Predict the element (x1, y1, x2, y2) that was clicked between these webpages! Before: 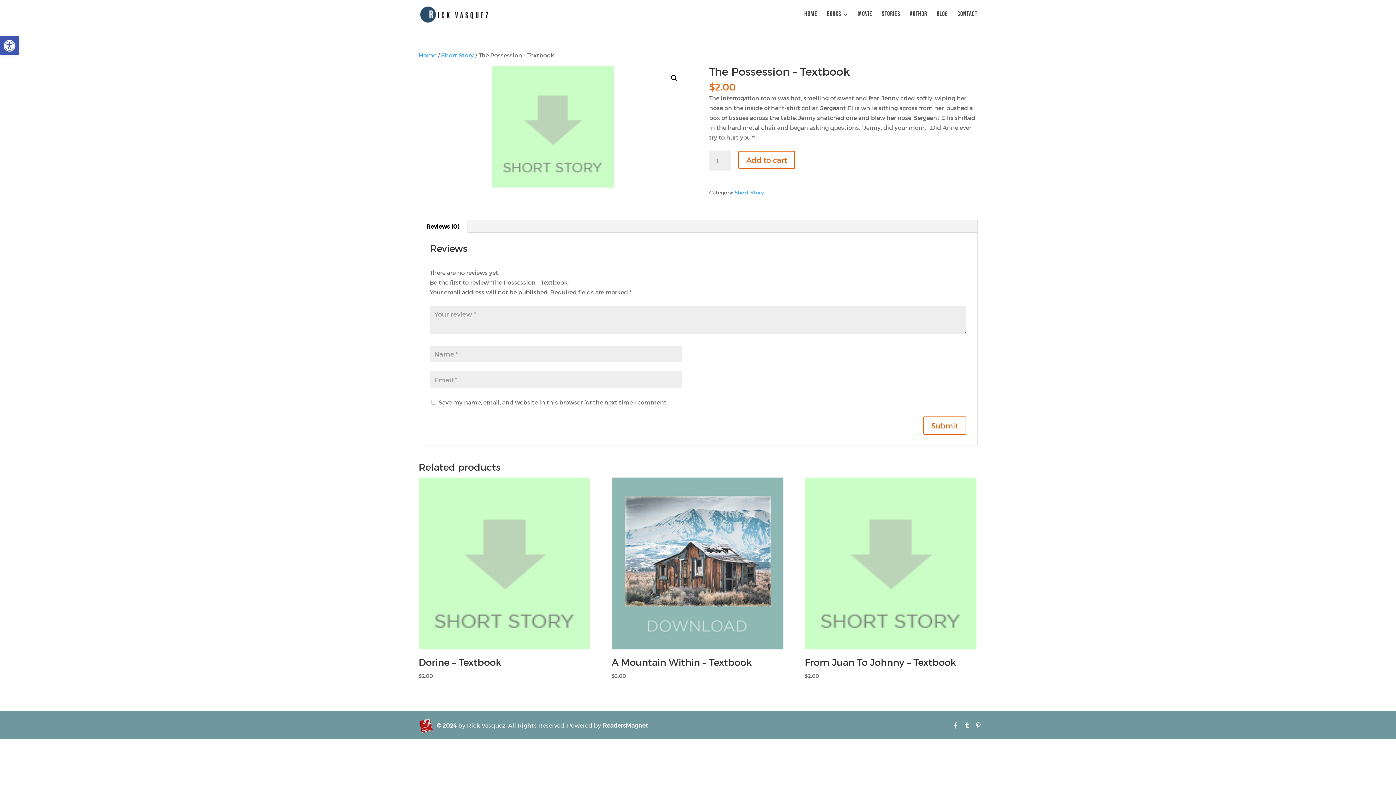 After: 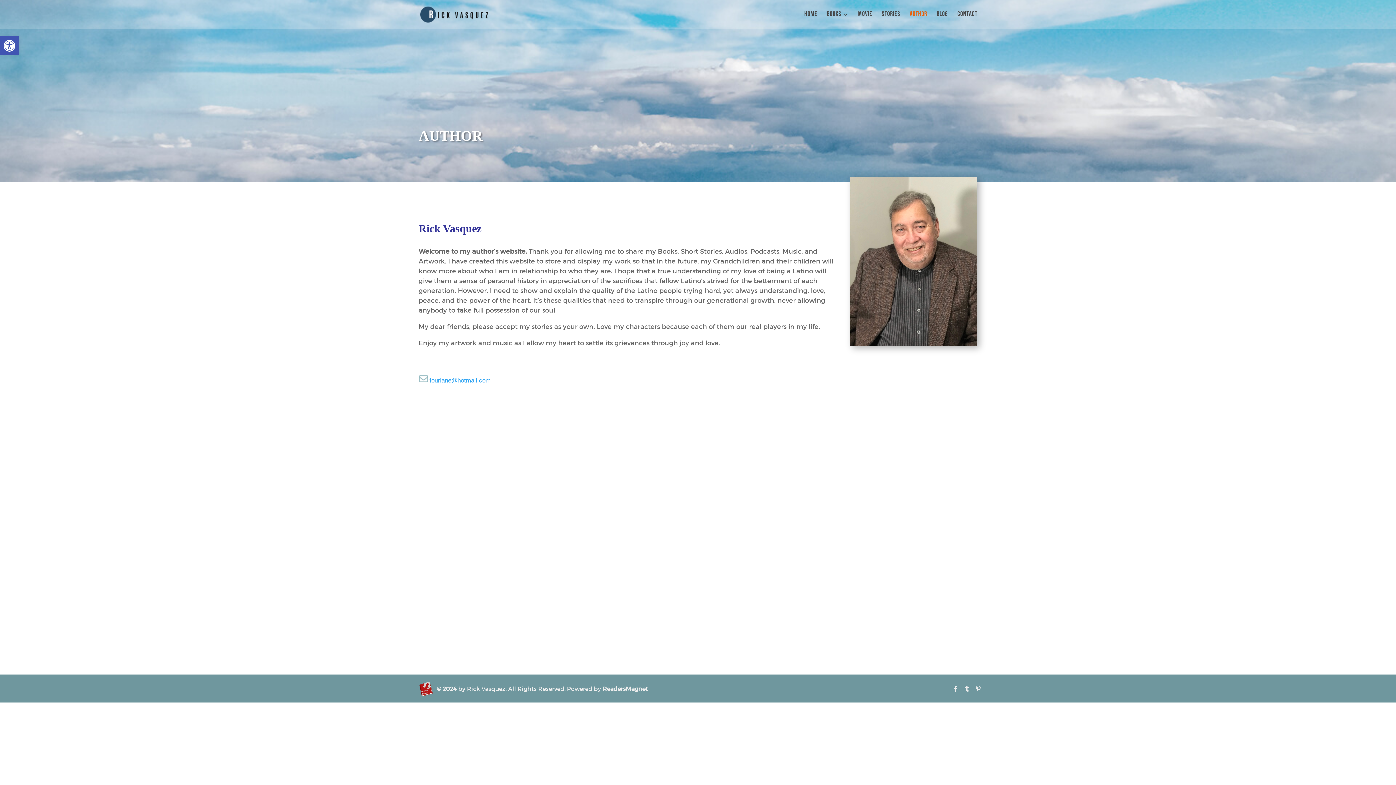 Action: bbox: (910, 12, 927, 29) label: AUTHOR